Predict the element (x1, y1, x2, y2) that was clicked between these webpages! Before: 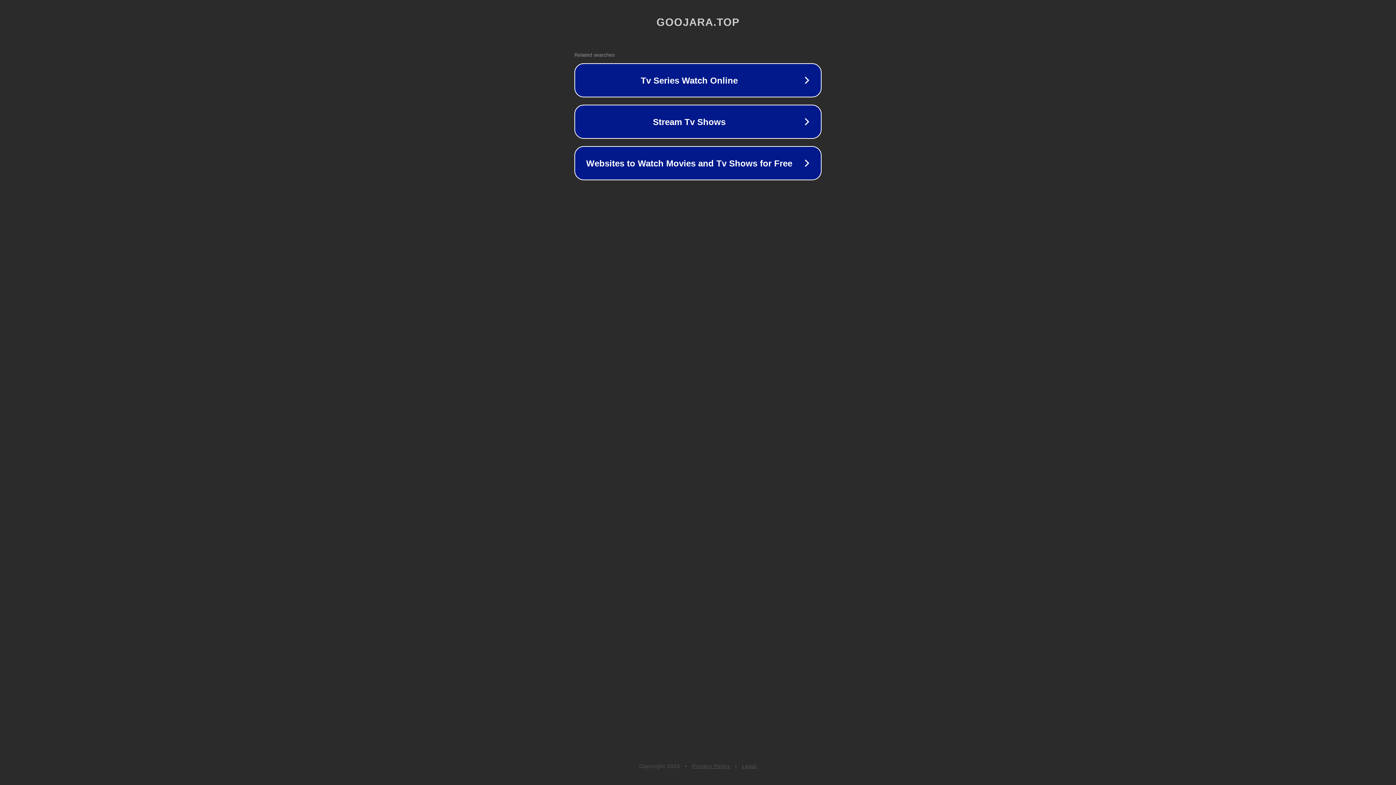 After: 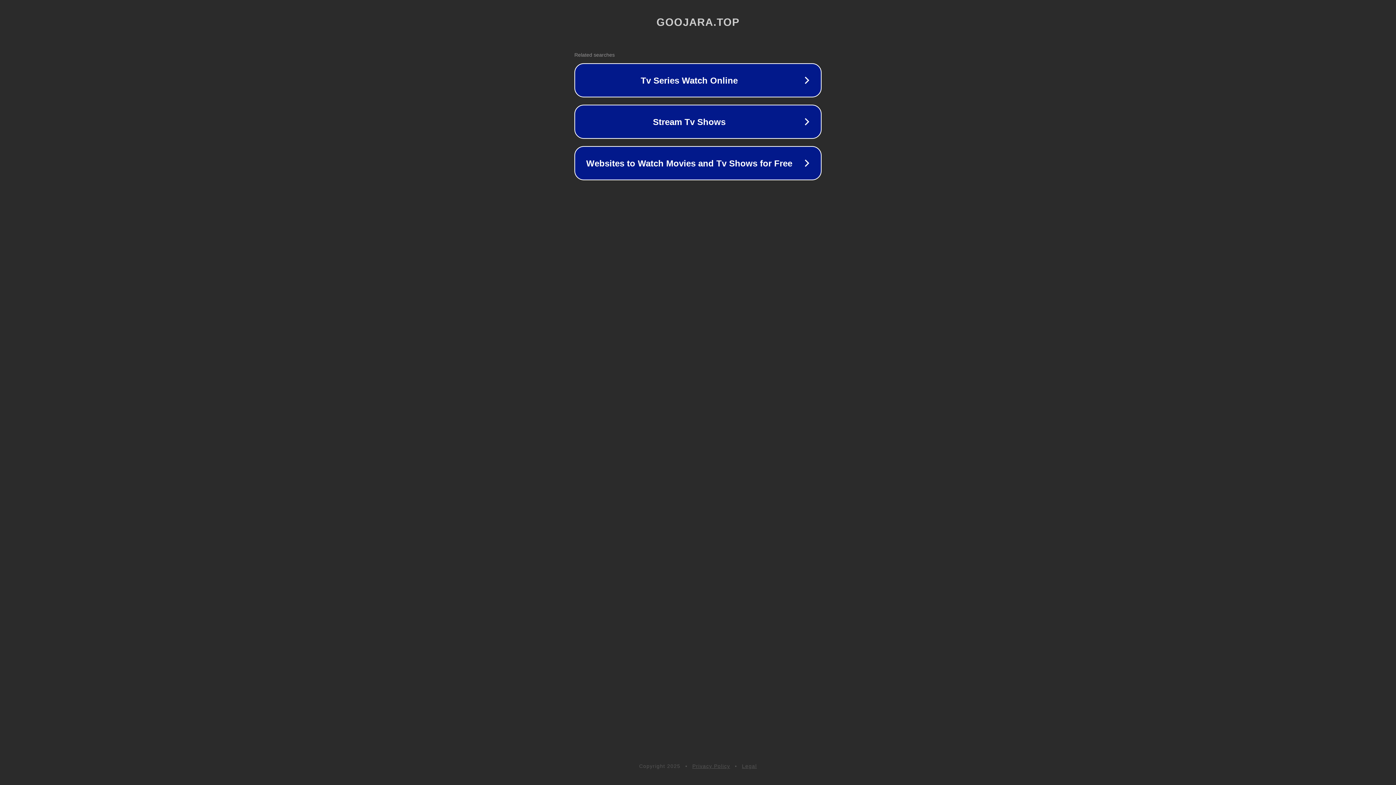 Action: bbox: (742, 763, 757, 769) label: Legal